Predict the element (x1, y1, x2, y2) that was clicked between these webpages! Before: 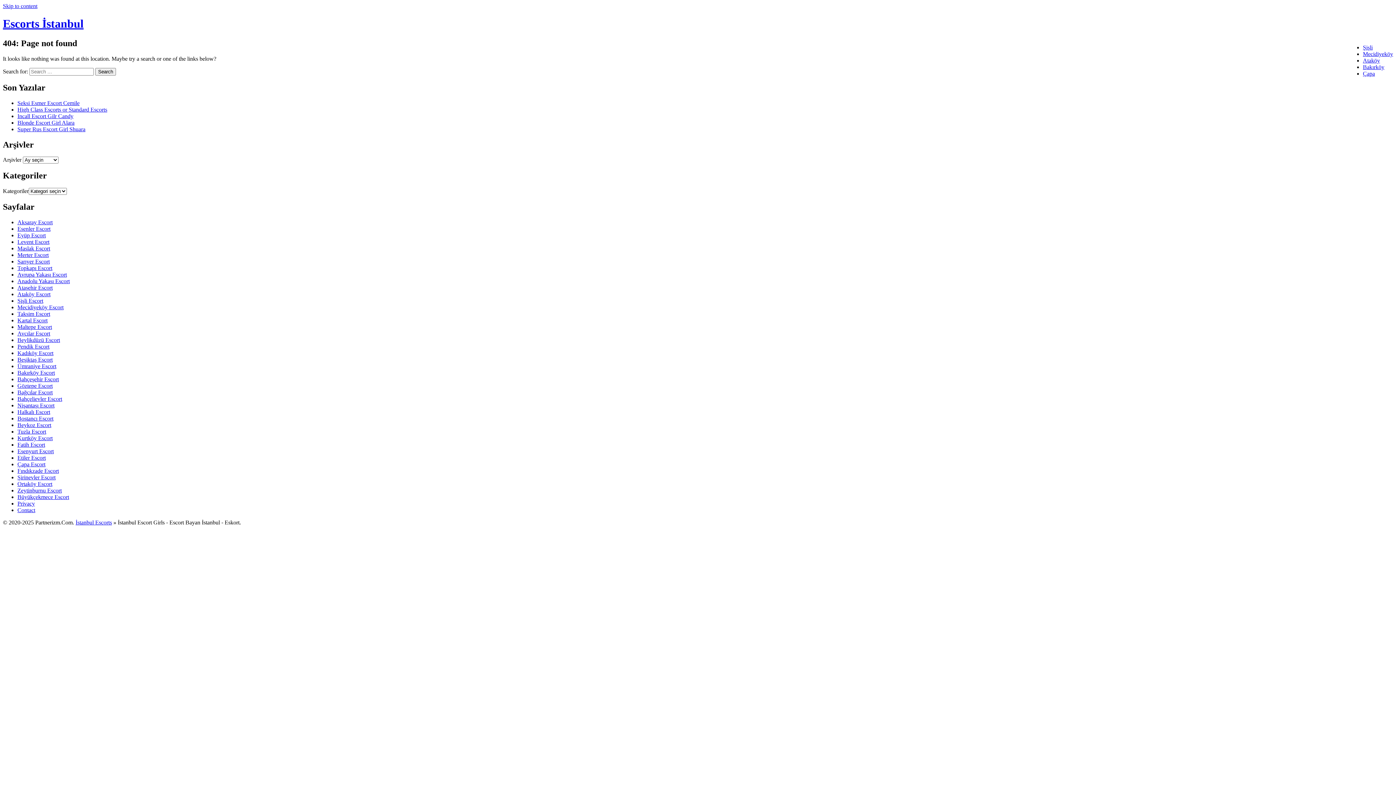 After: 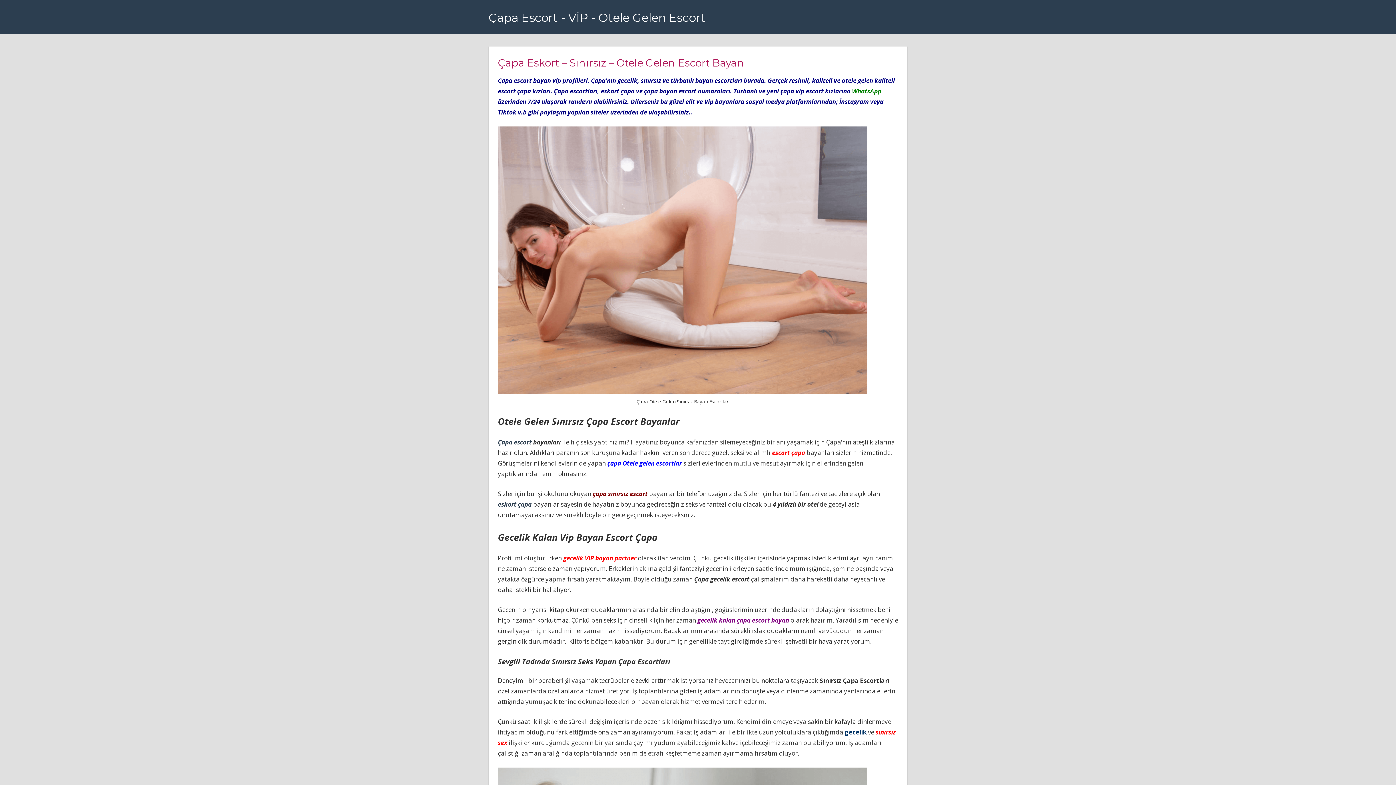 Action: bbox: (17, 461, 45, 467) label: Çapa Escort